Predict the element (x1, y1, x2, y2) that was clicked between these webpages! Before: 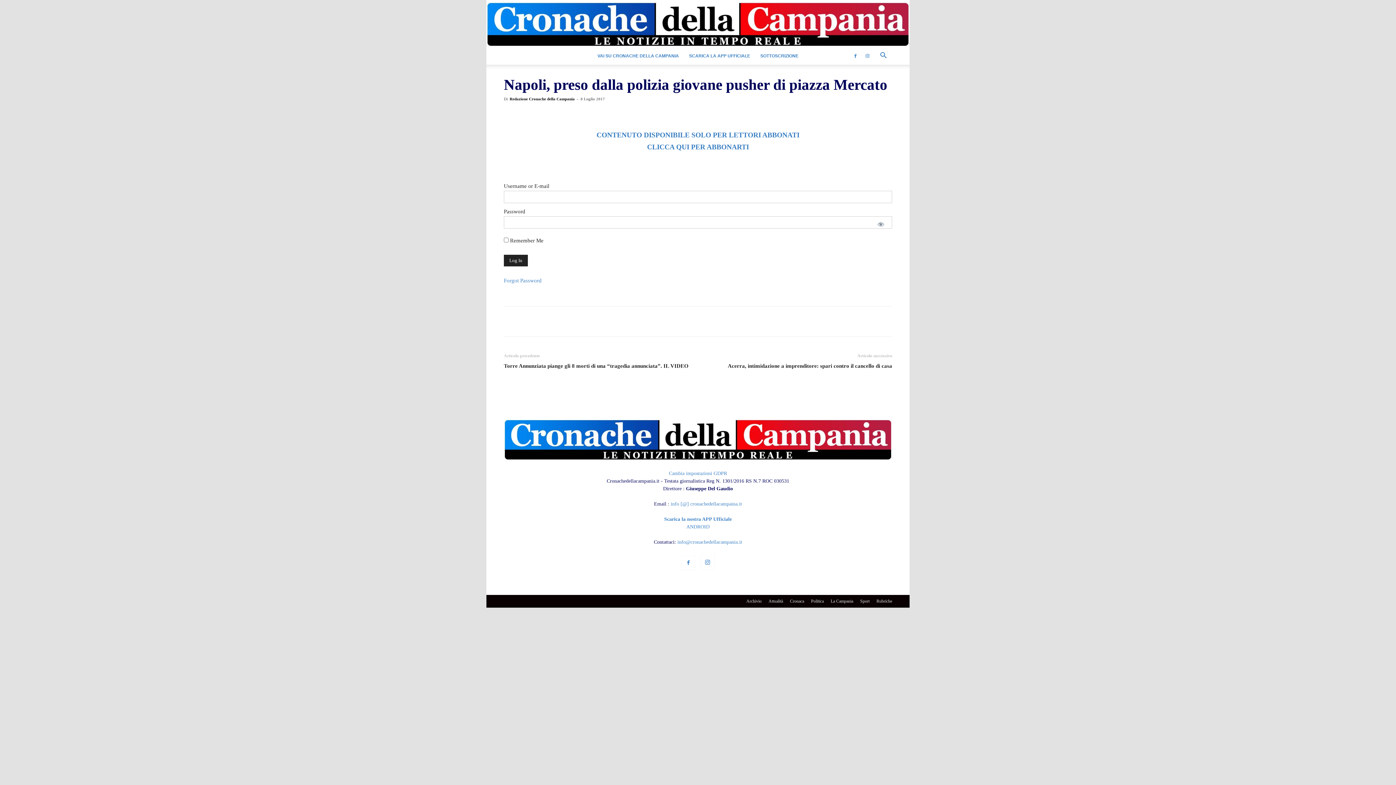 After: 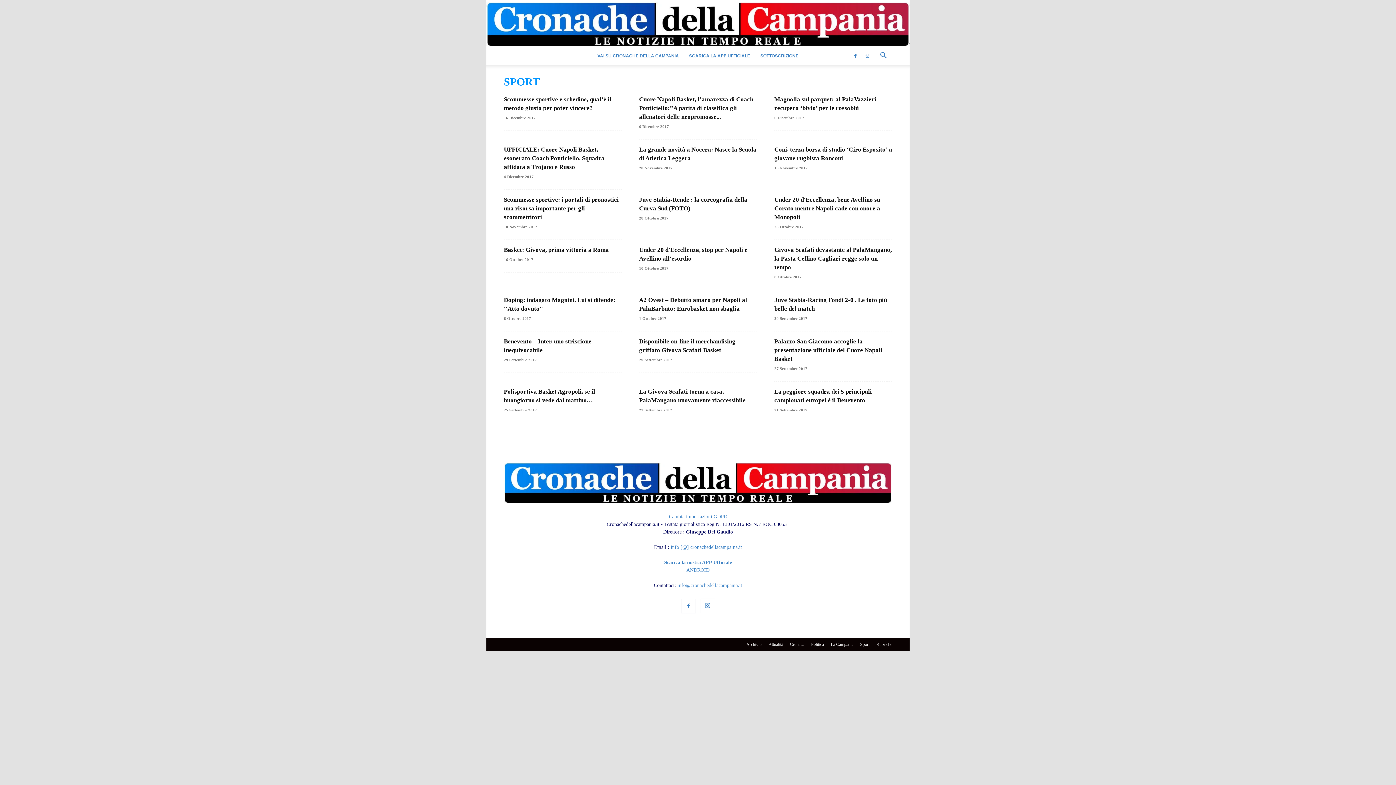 Action: bbox: (860, 598, 869, 604) label: Sport